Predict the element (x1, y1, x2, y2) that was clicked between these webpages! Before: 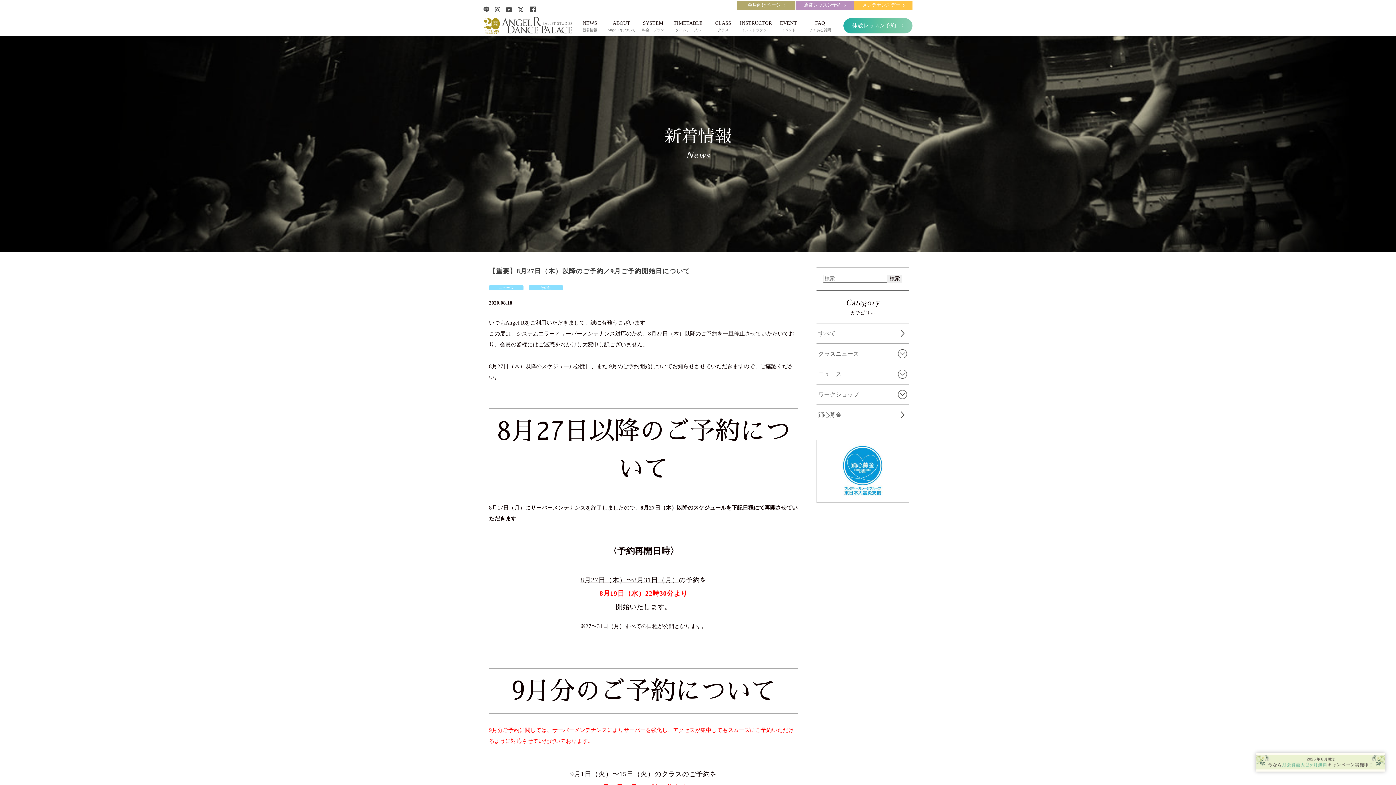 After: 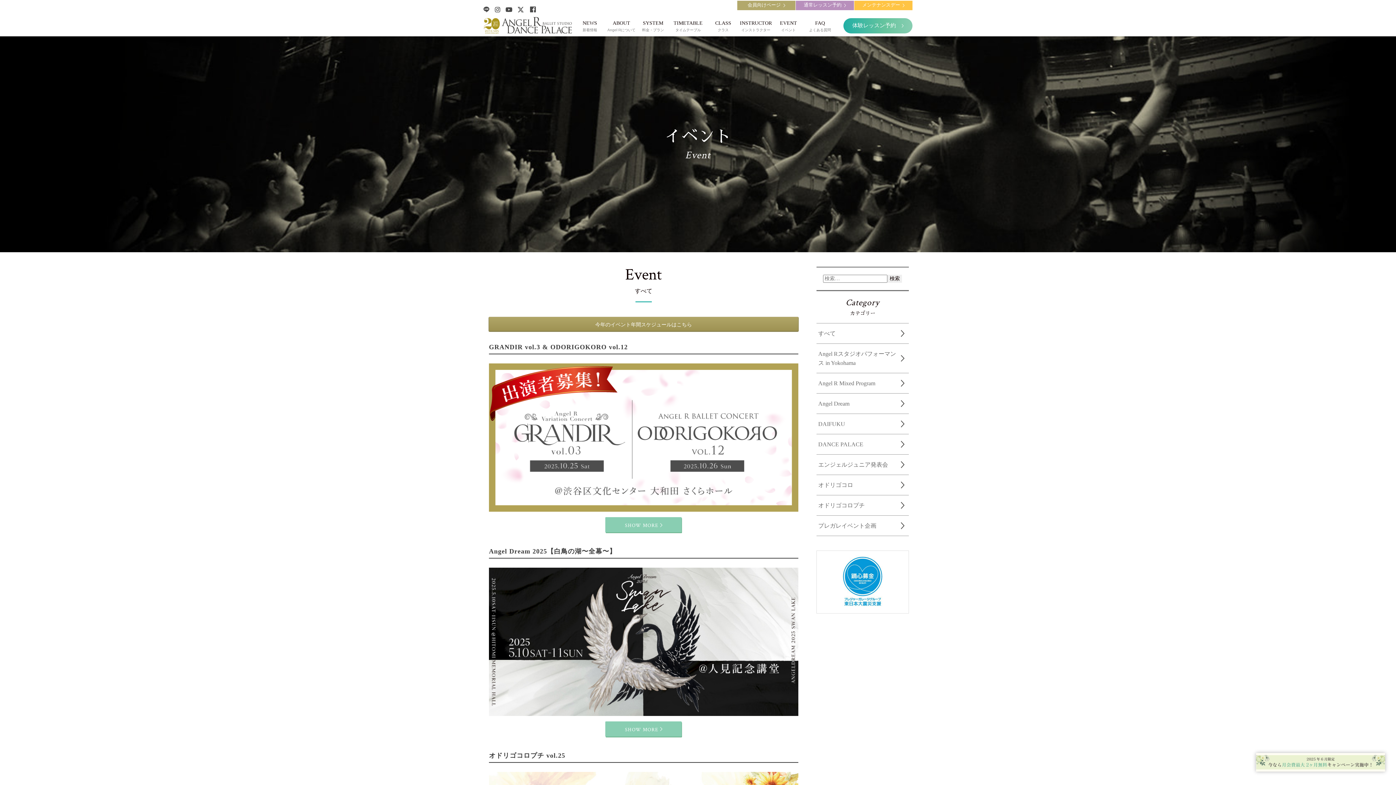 Action: label: EVENT
イベント bbox: (780, 19, 797, 33)